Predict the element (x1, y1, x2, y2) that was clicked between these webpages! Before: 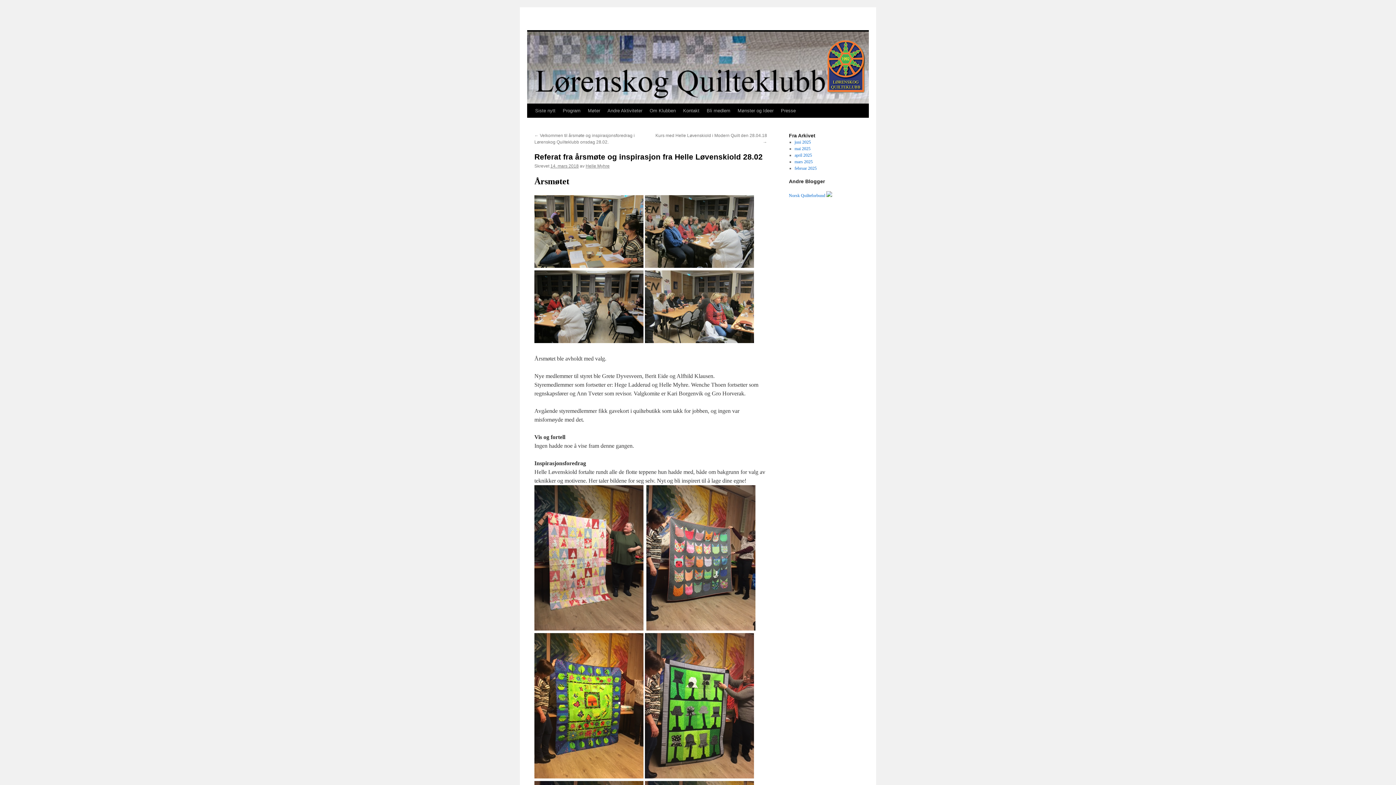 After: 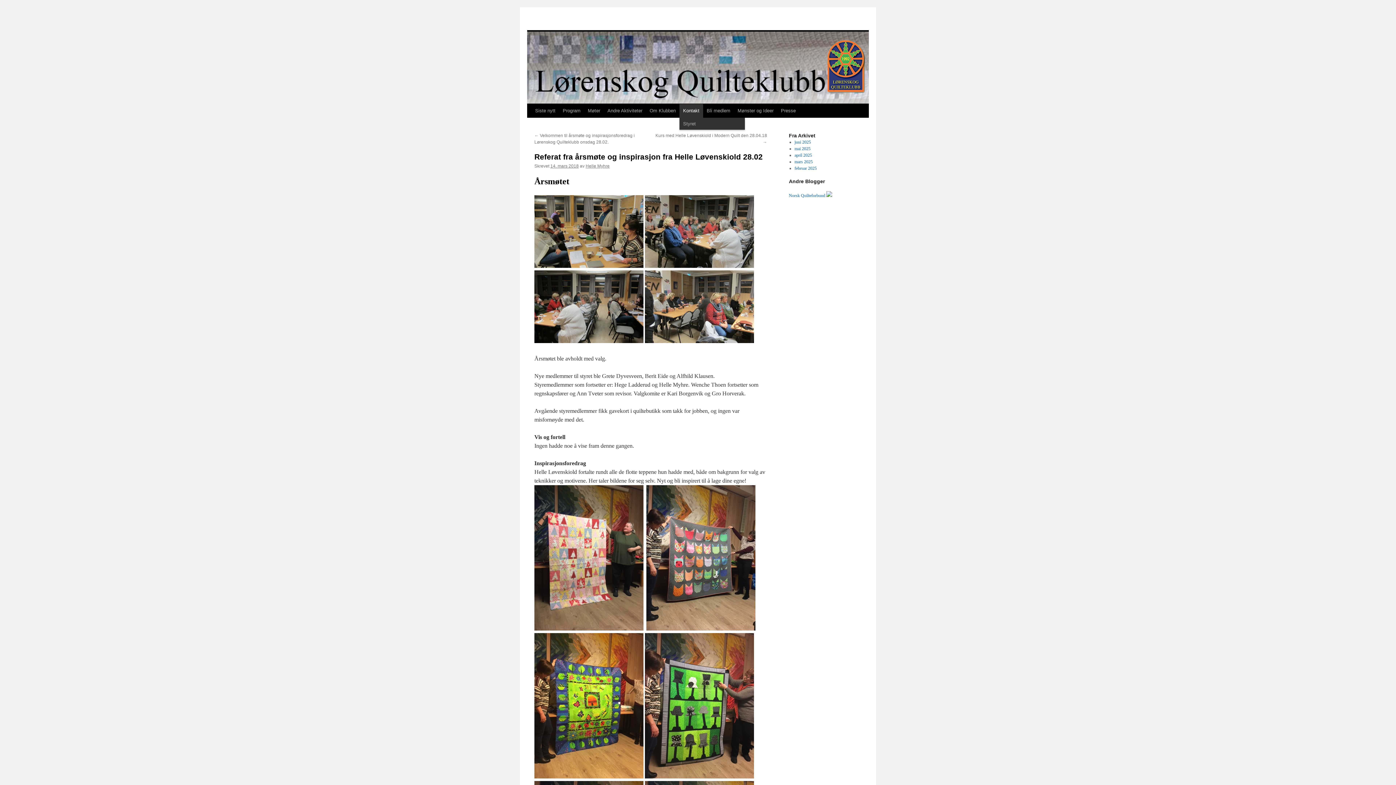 Action: label: Kontakt bbox: (679, 104, 703, 117)